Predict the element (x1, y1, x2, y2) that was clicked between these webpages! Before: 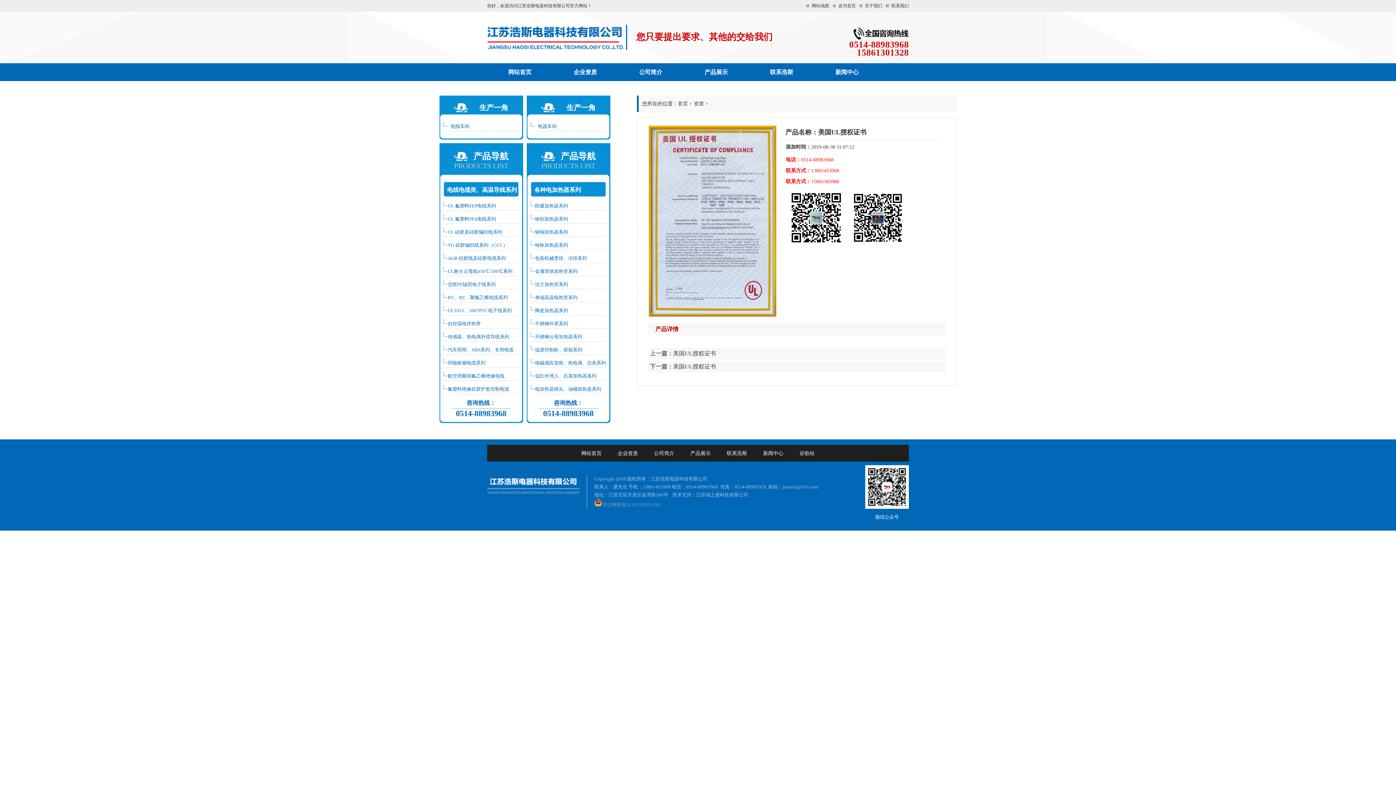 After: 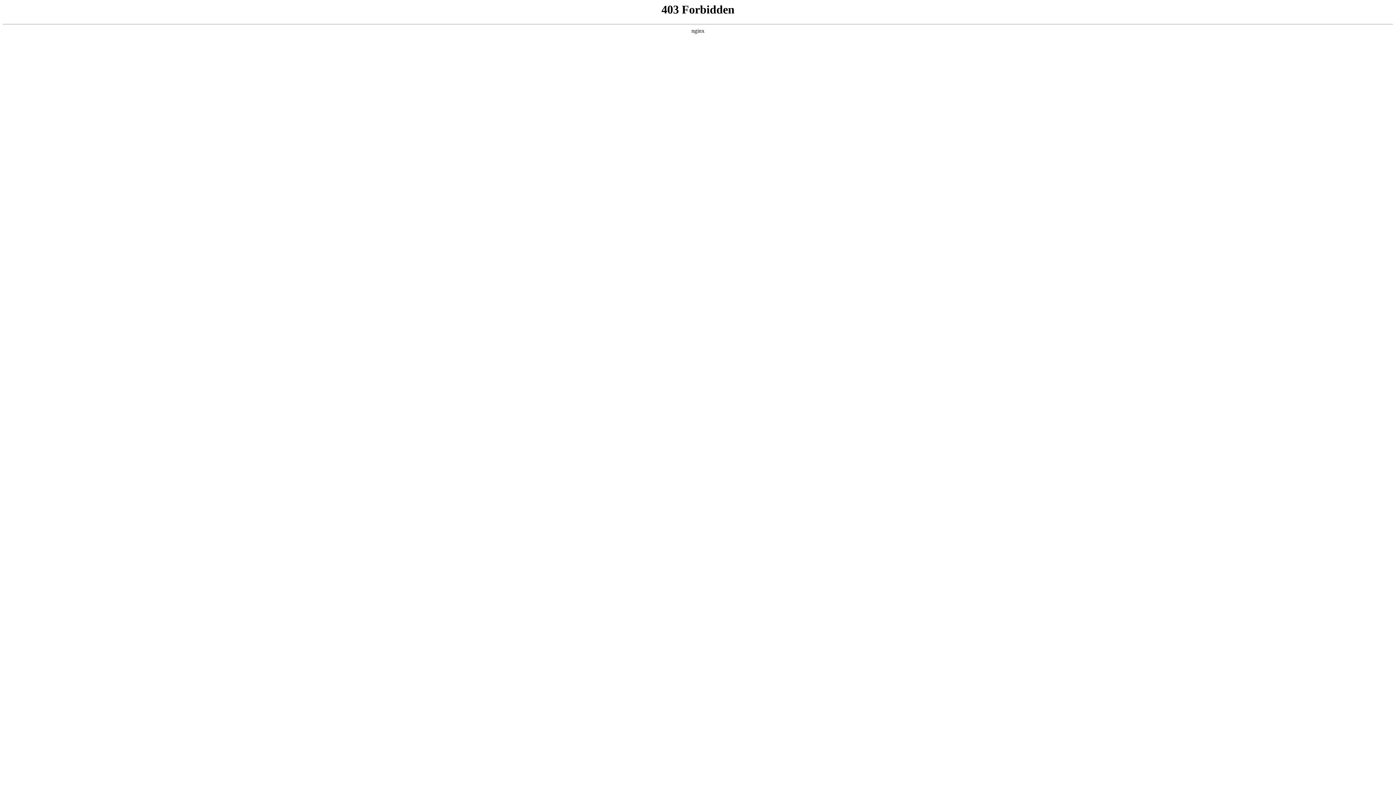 Action: label: 谷歌站 bbox: (792, 450, 822, 456)